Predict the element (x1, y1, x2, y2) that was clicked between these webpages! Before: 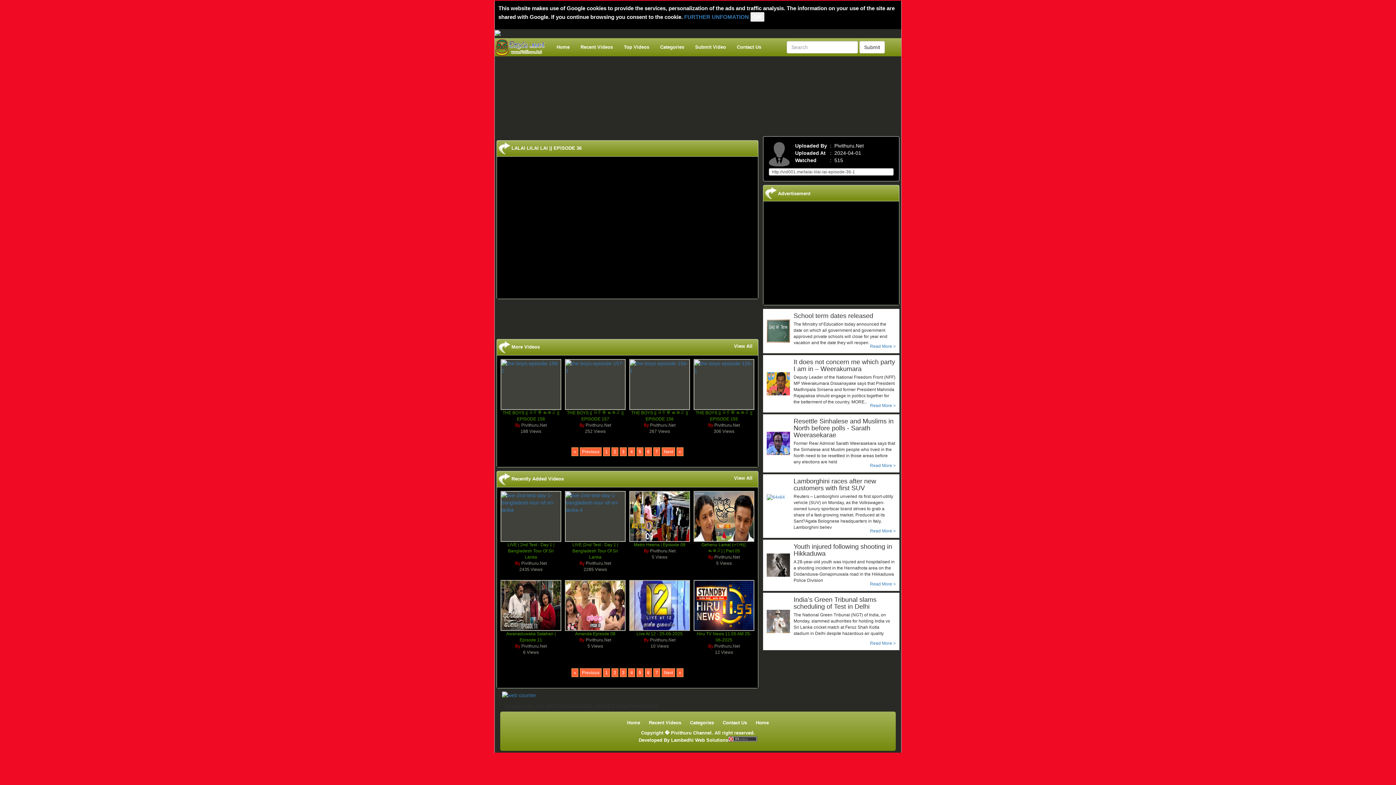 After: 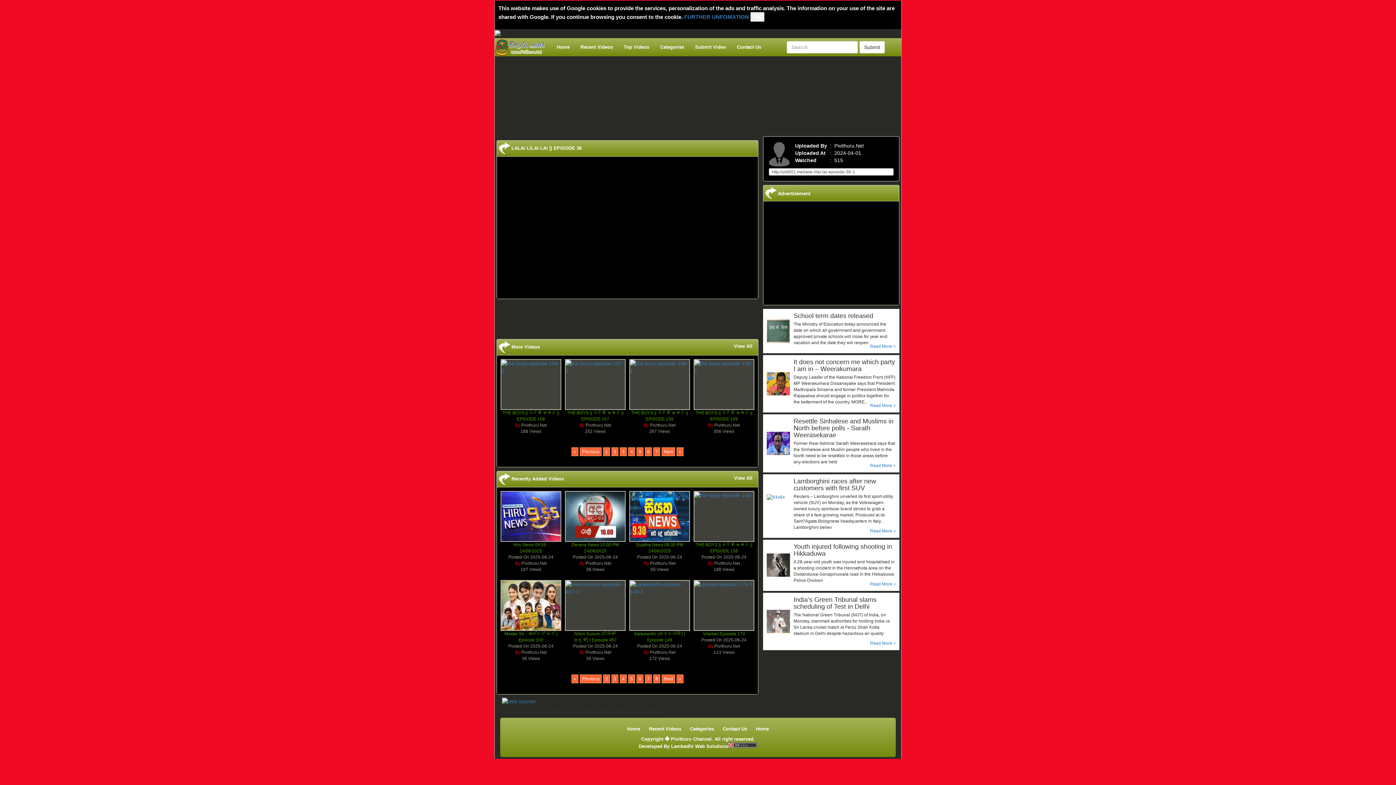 Action: bbox: (636, 668, 643, 677) label: 5